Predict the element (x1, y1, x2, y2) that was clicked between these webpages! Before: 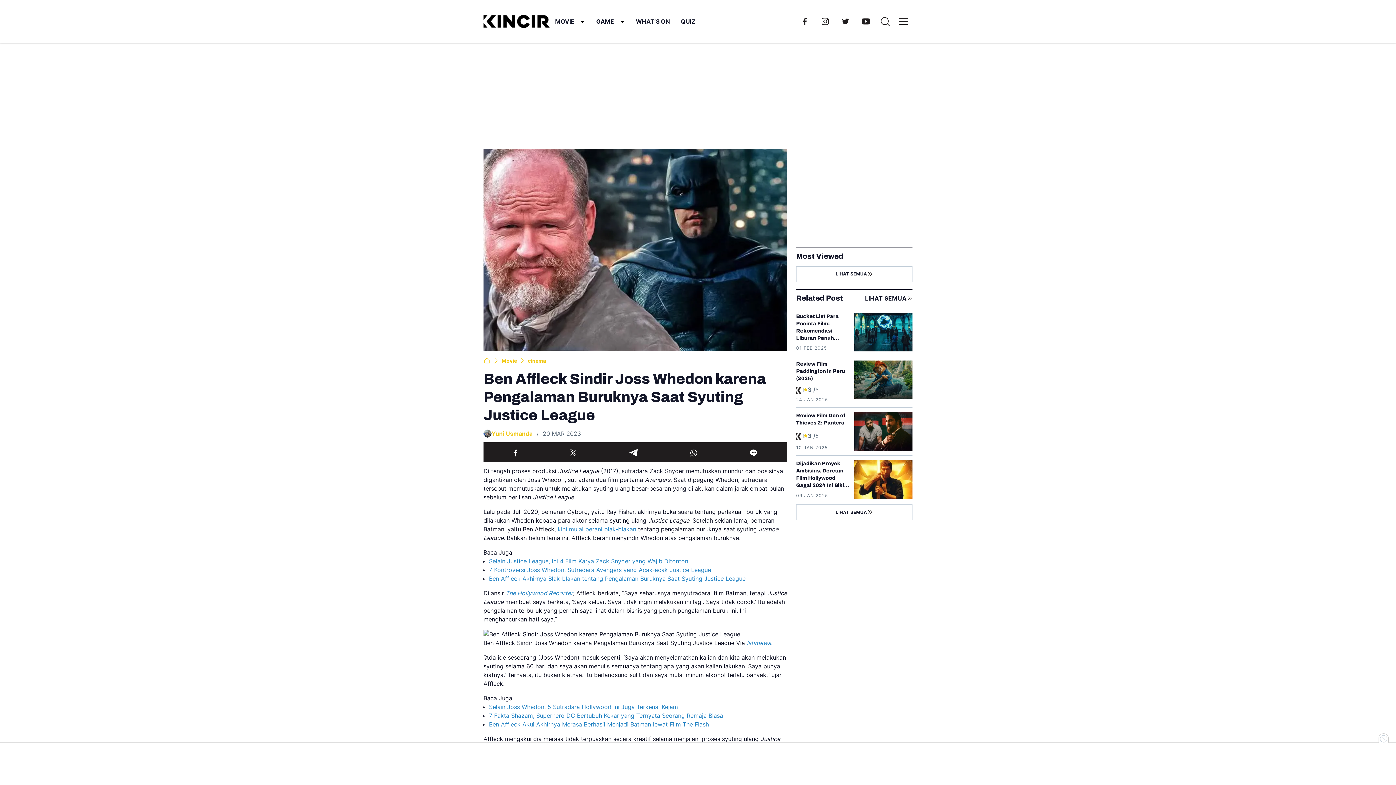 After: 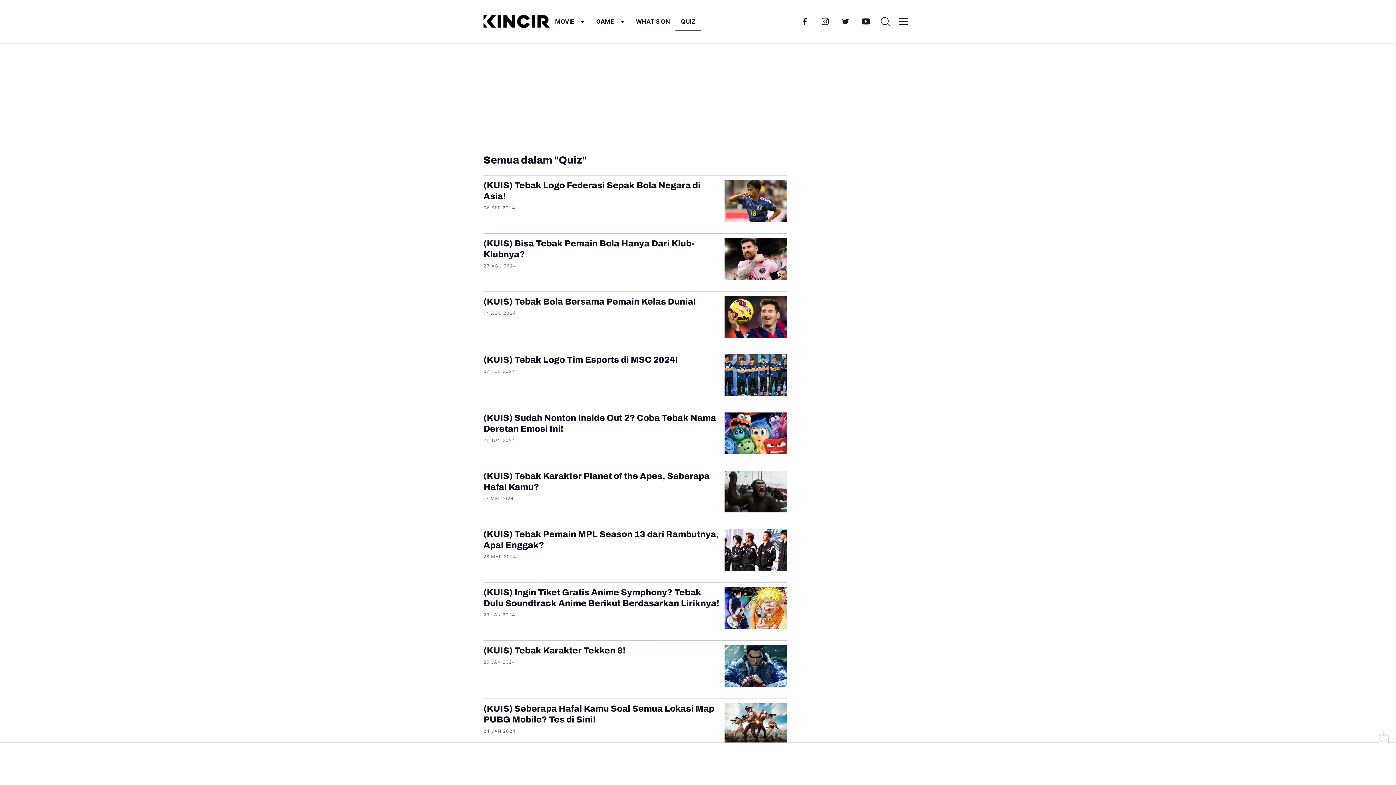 Action: label: QUIZ bbox: (675, 12, 701, 30)